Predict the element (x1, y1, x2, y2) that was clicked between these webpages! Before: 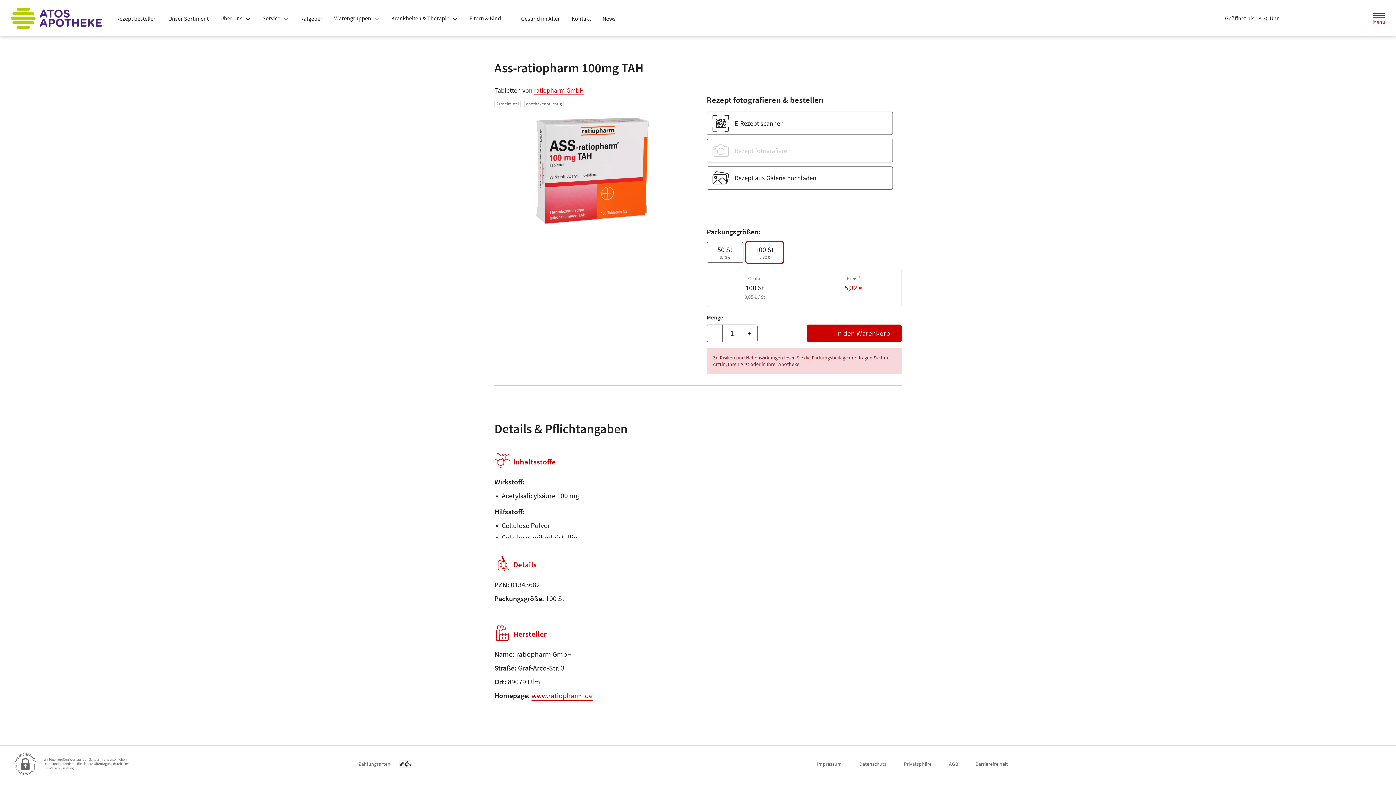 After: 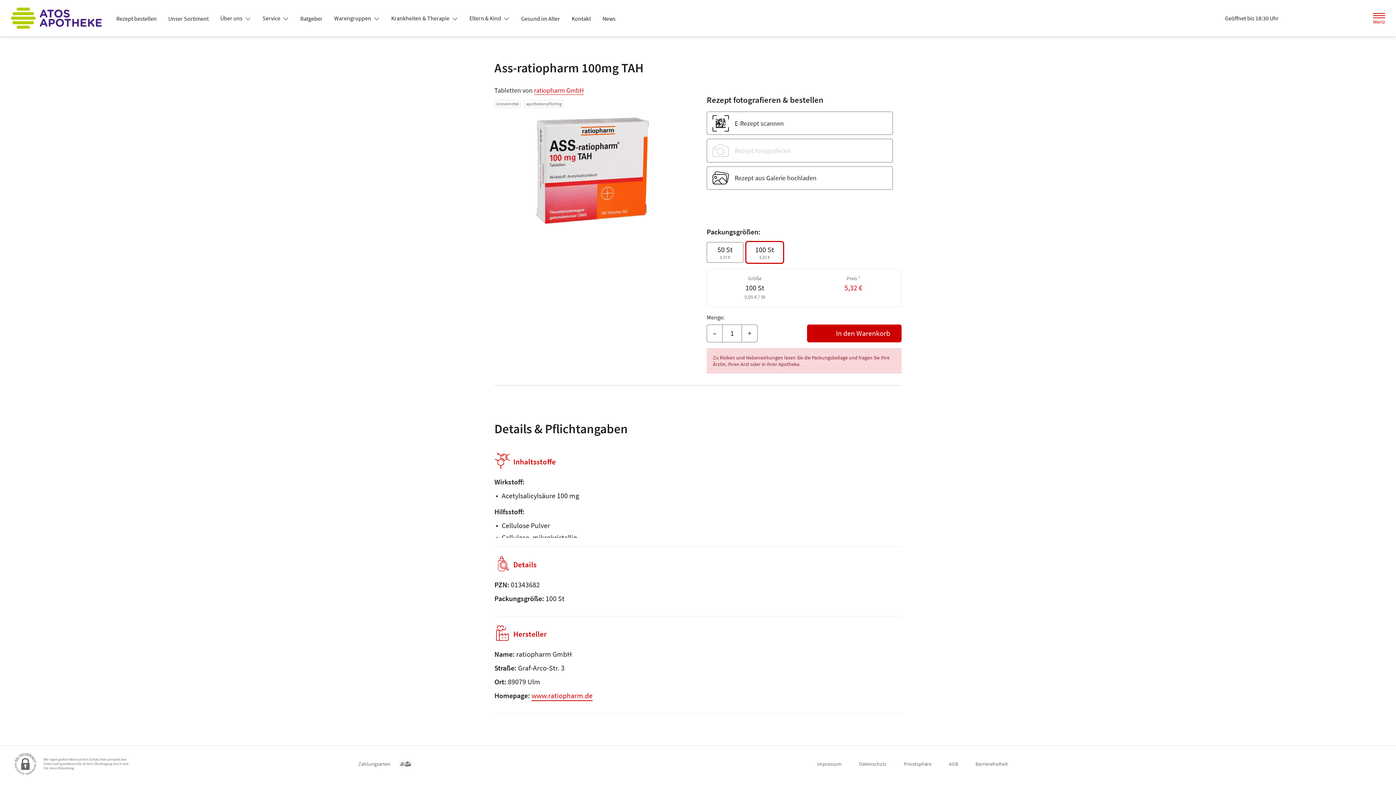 Action: label: Warengruppen  bbox: (328, 11, 385, 24)